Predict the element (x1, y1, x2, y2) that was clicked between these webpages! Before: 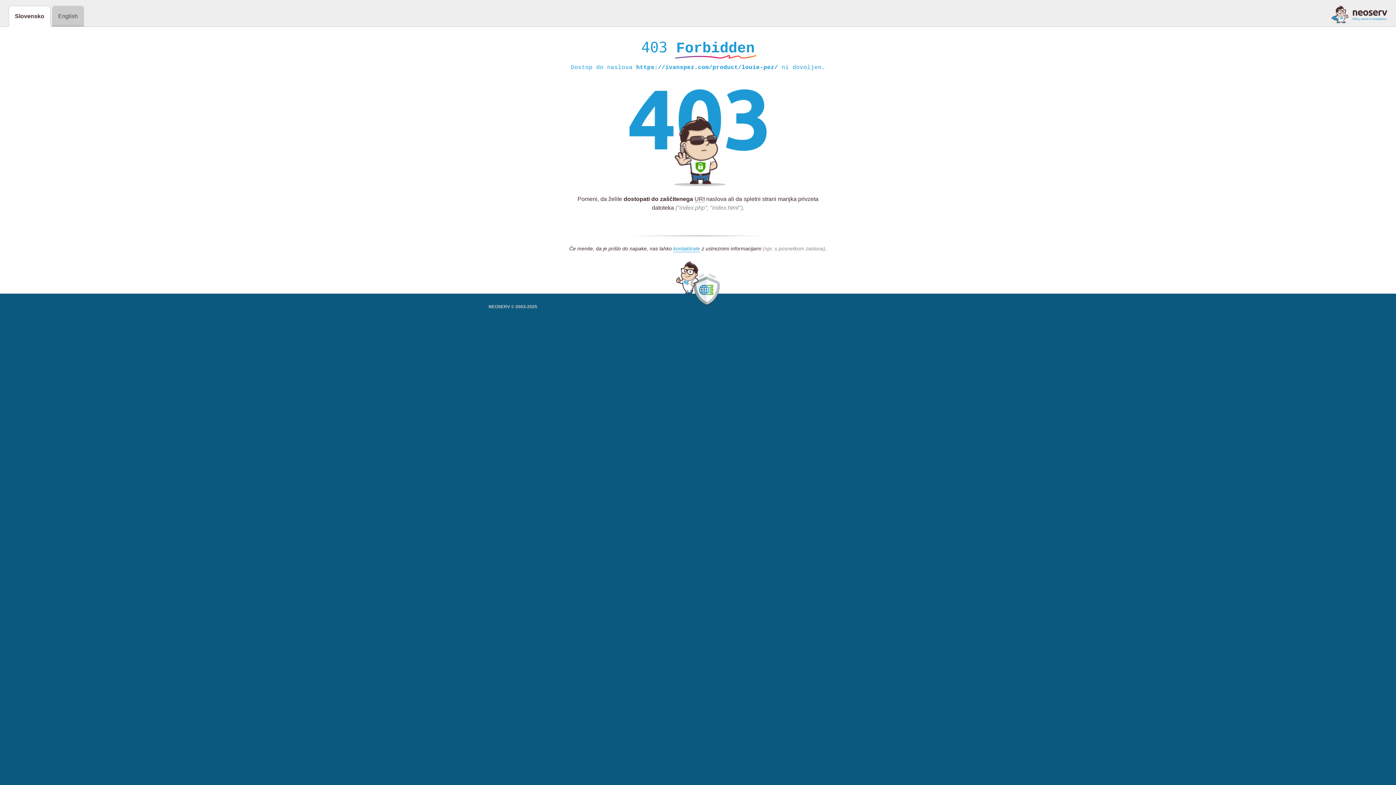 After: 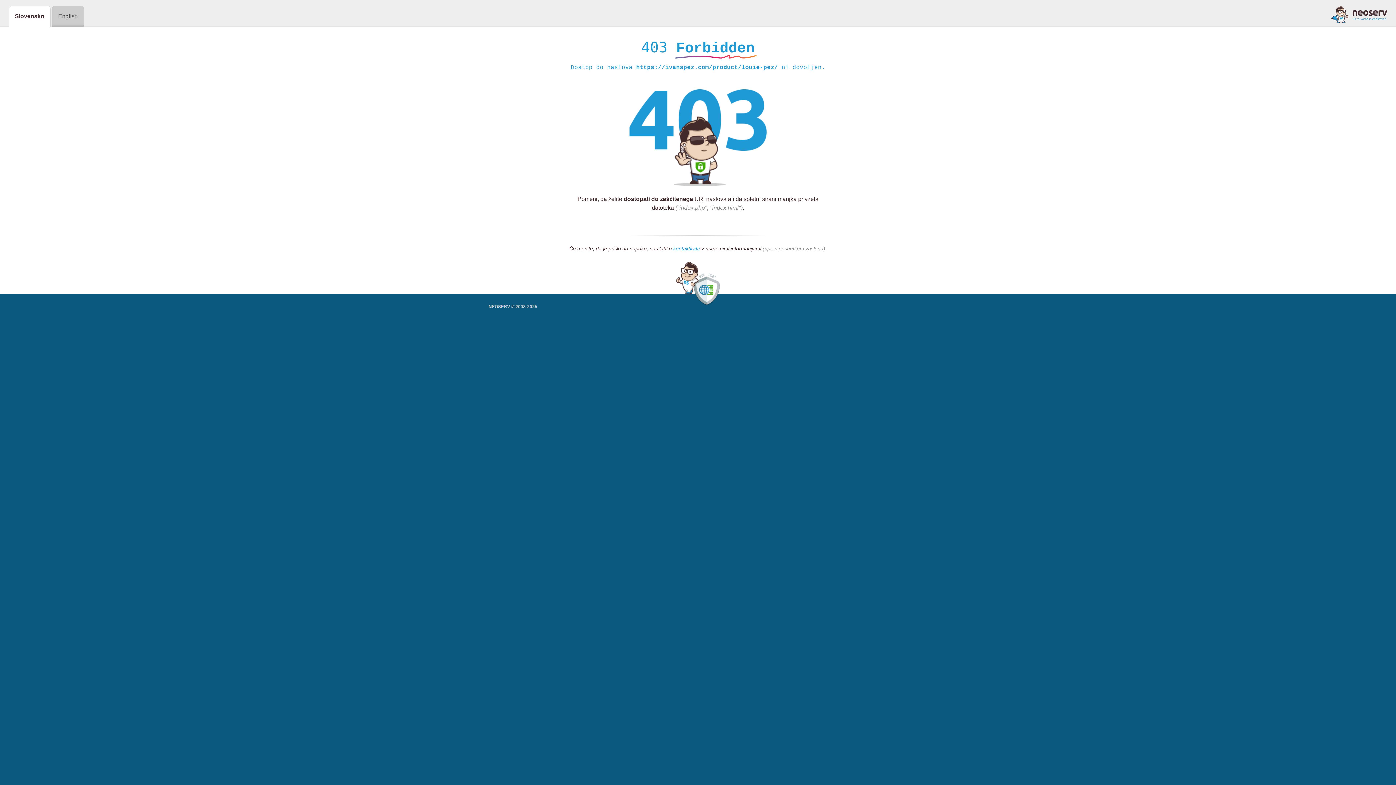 Action: label: kontaktirate bbox: (673, 245, 700, 252)